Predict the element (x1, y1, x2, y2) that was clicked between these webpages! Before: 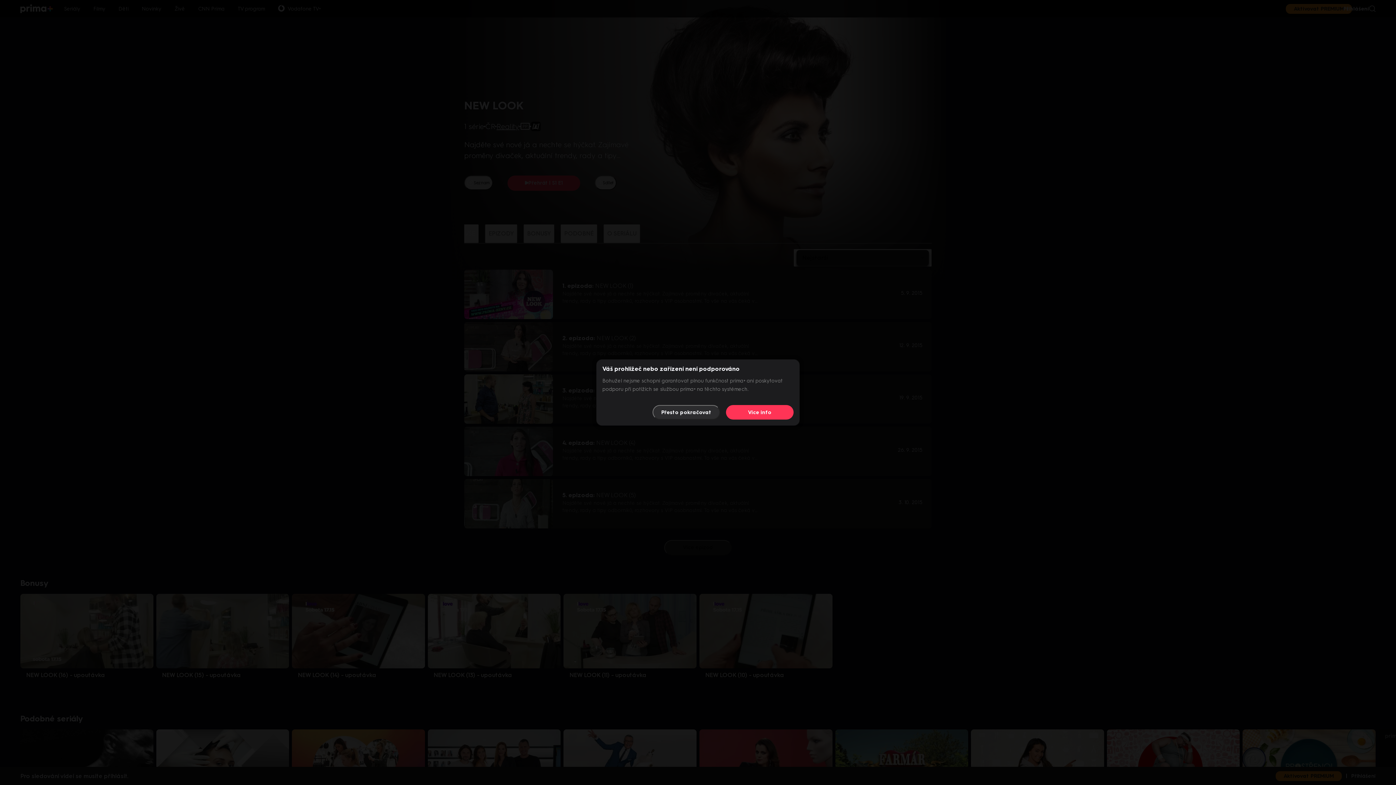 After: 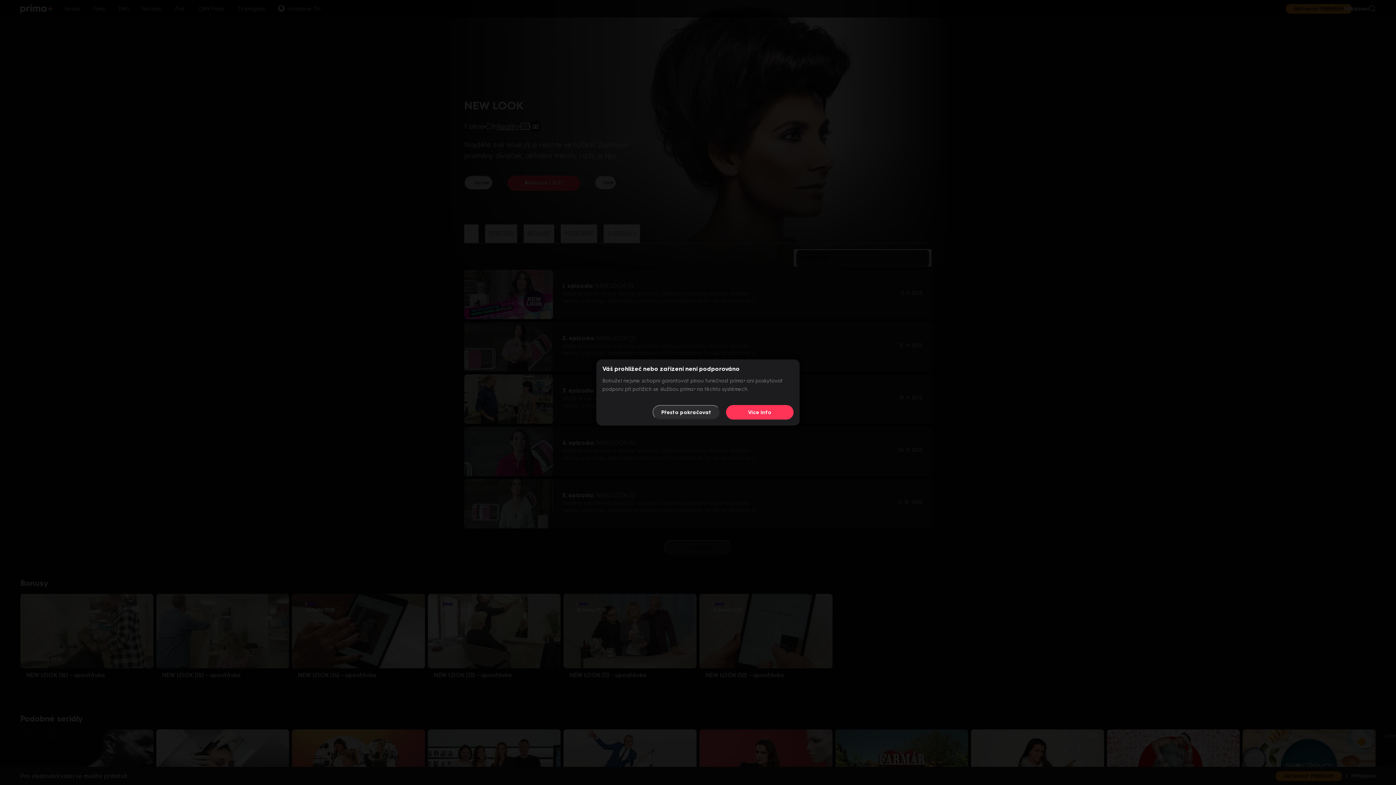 Action: bbox: (726, 405, 793, 419) label: Více info